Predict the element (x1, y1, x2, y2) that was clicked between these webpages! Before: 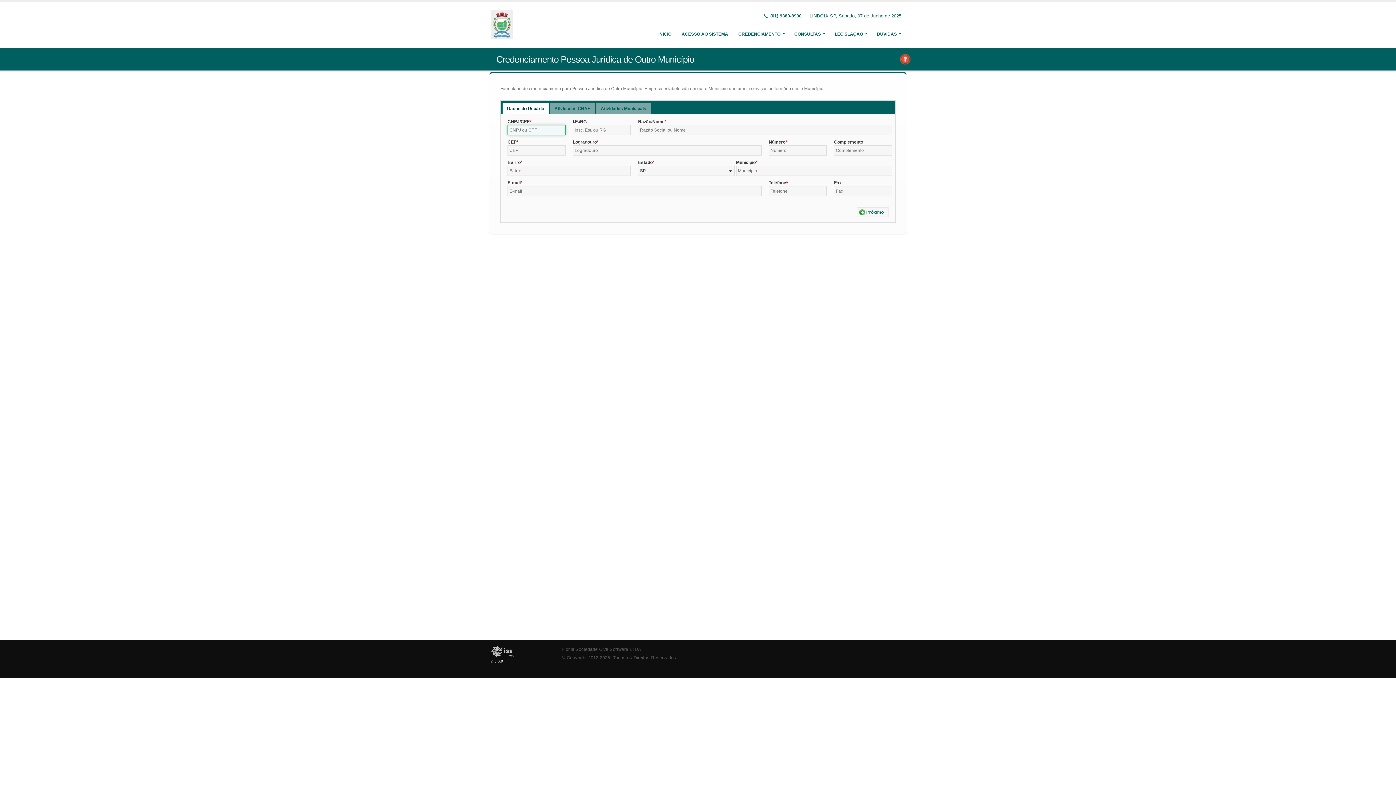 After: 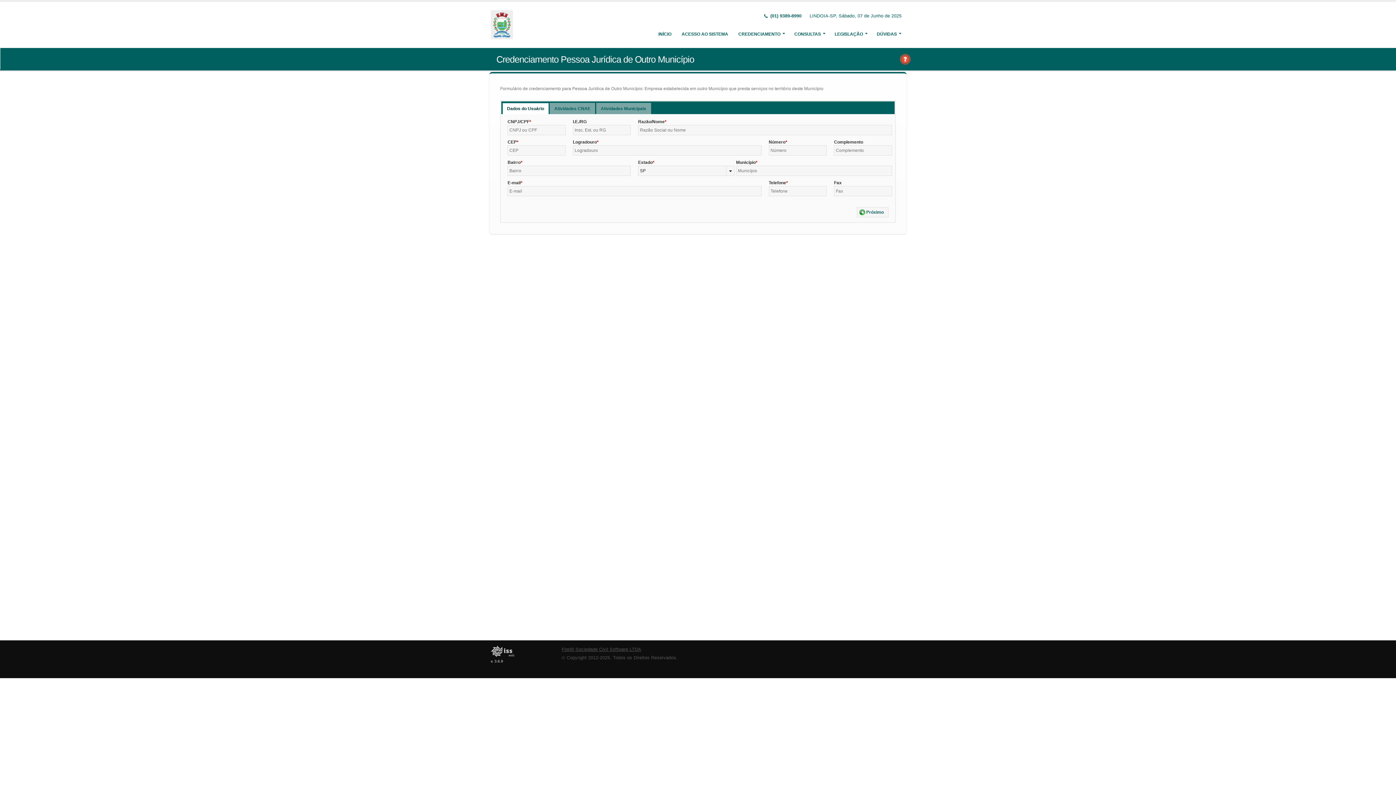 Action: bbox: (561, 647, 641, 652) label: Fiorilli Sociedade Civil Software LTDA